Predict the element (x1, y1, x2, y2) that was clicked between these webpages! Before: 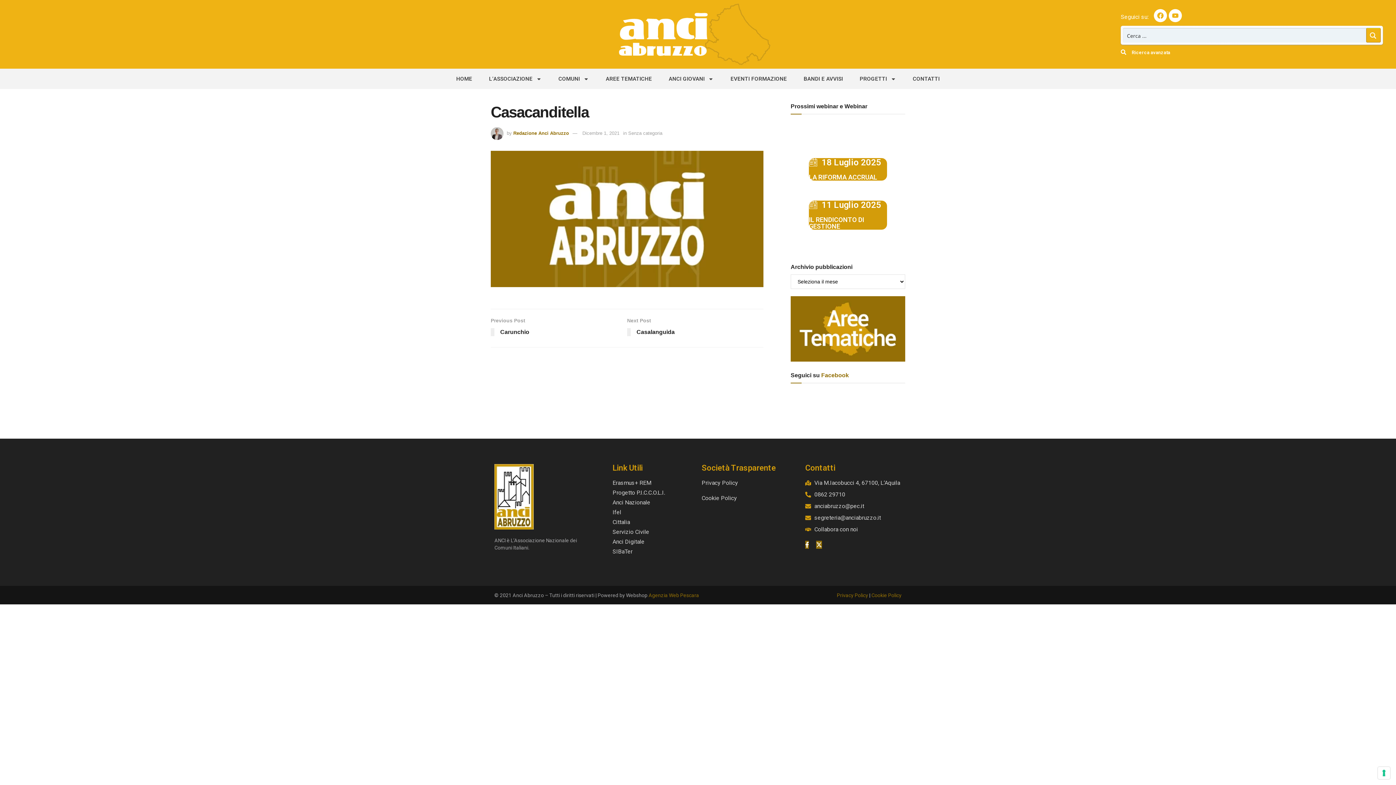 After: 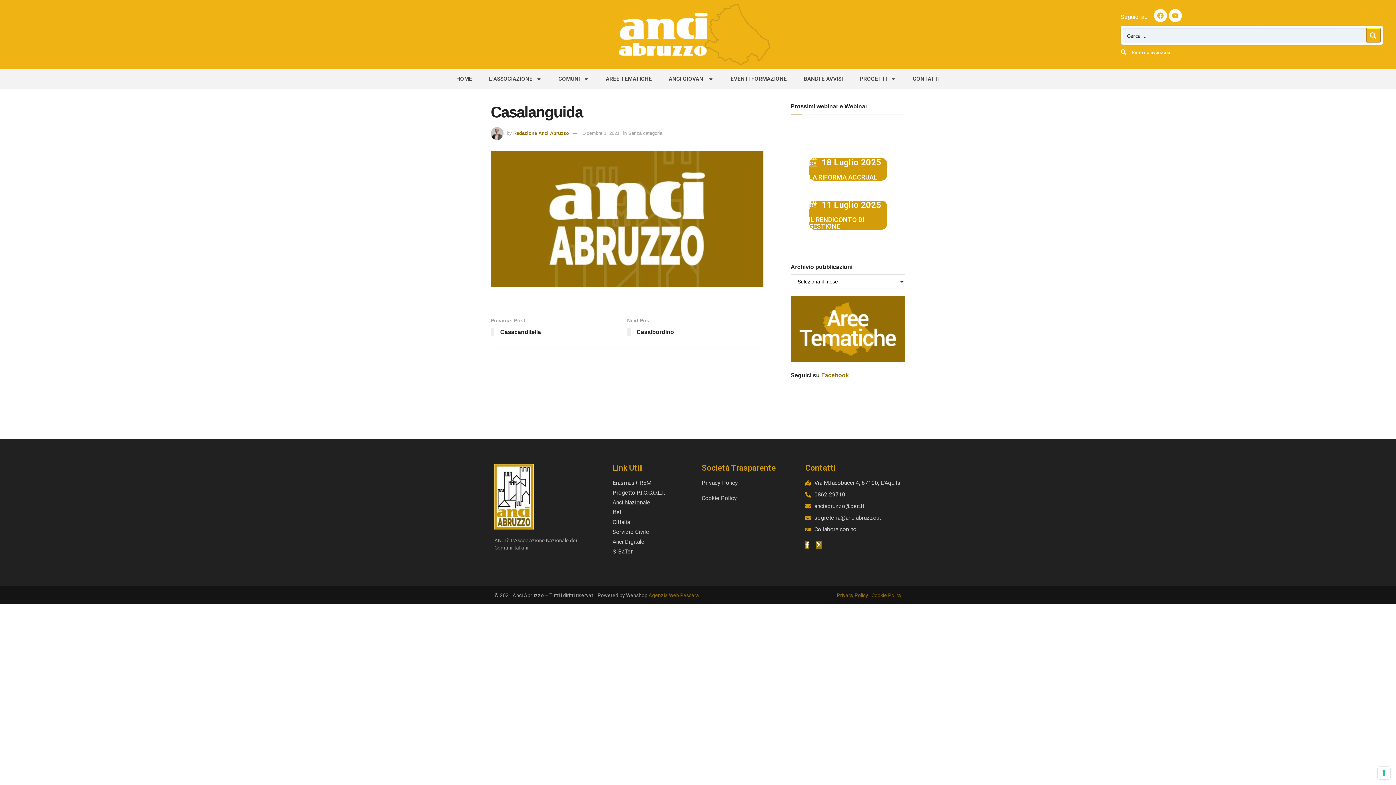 Action: label: Next Post
Casalanguida bbox: (627, 316, 763, 339)